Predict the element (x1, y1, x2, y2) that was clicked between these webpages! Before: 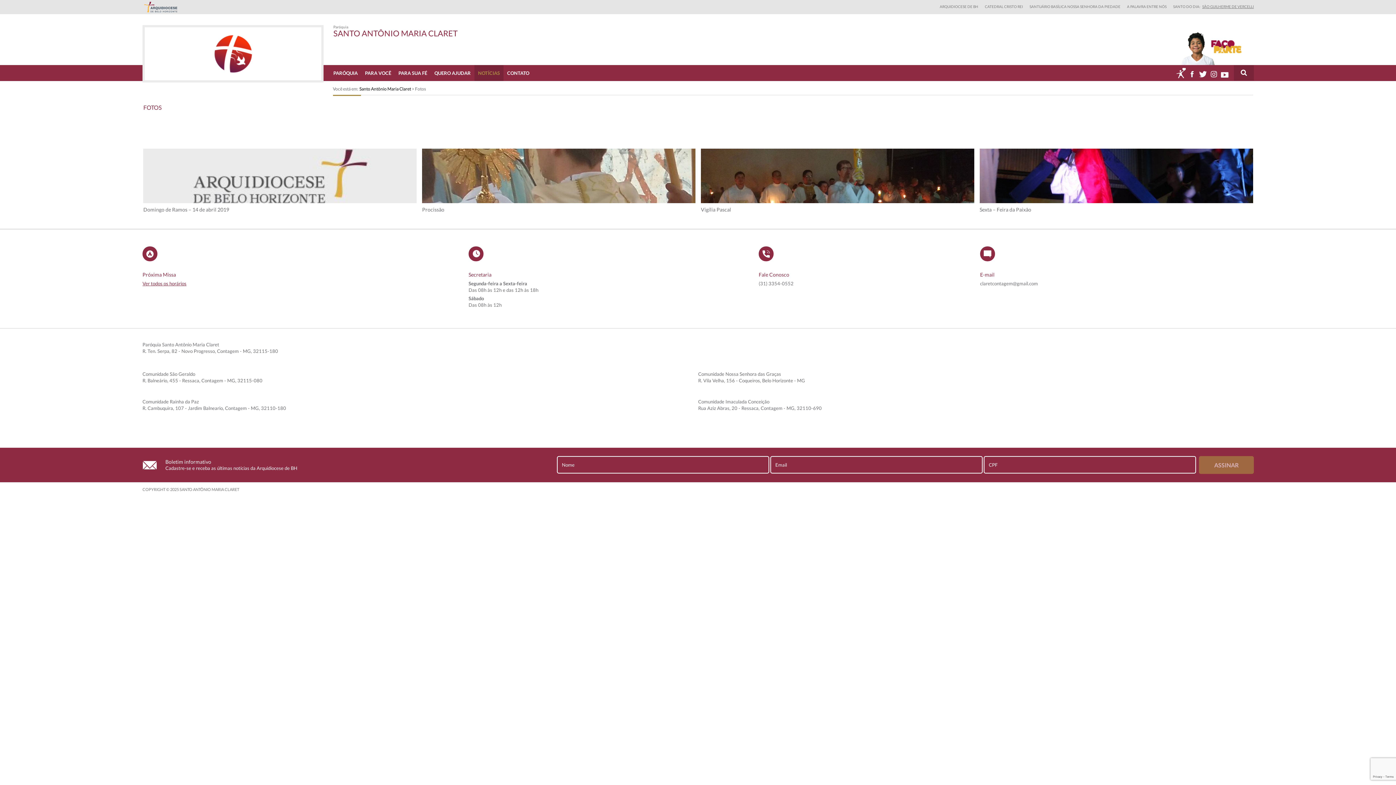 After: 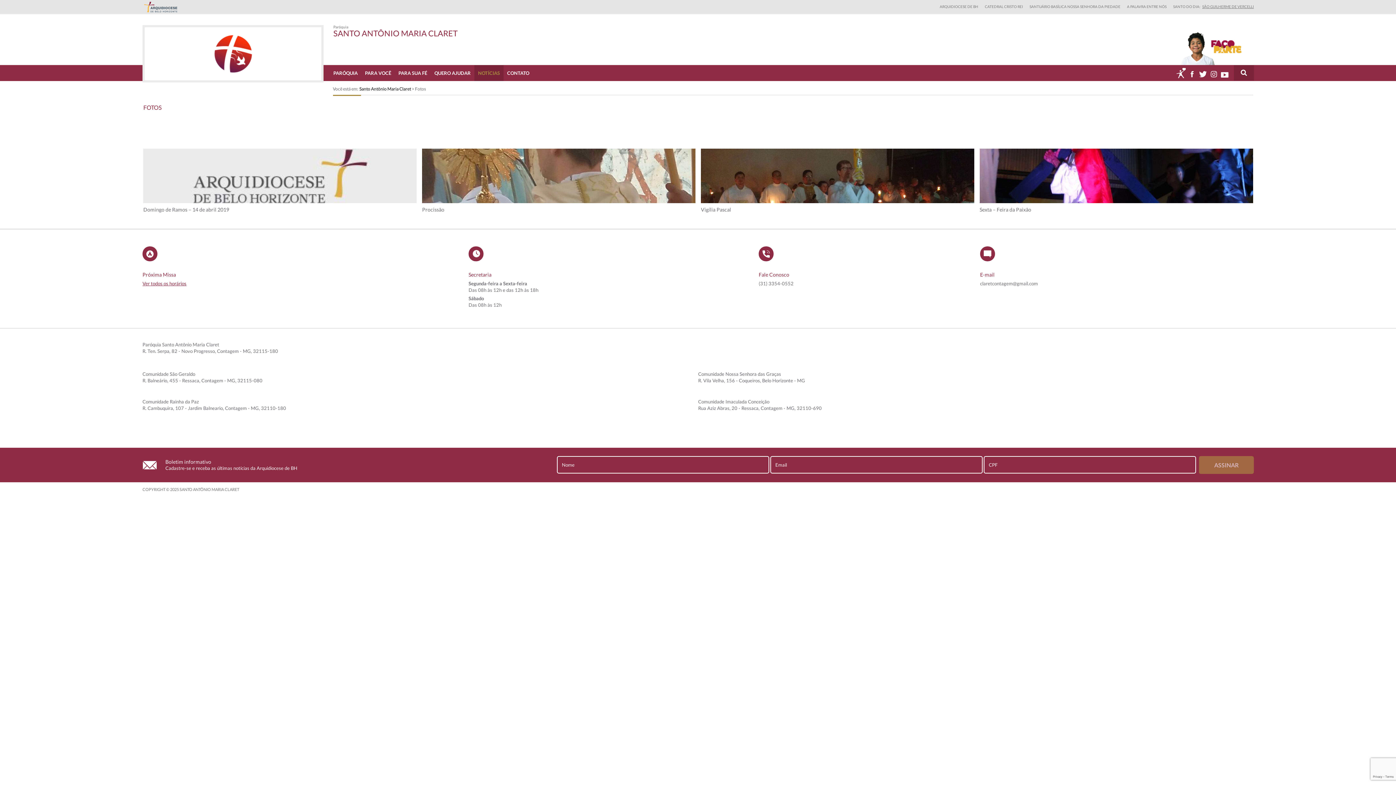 Action: bbox: (142, 1, 380, 12)